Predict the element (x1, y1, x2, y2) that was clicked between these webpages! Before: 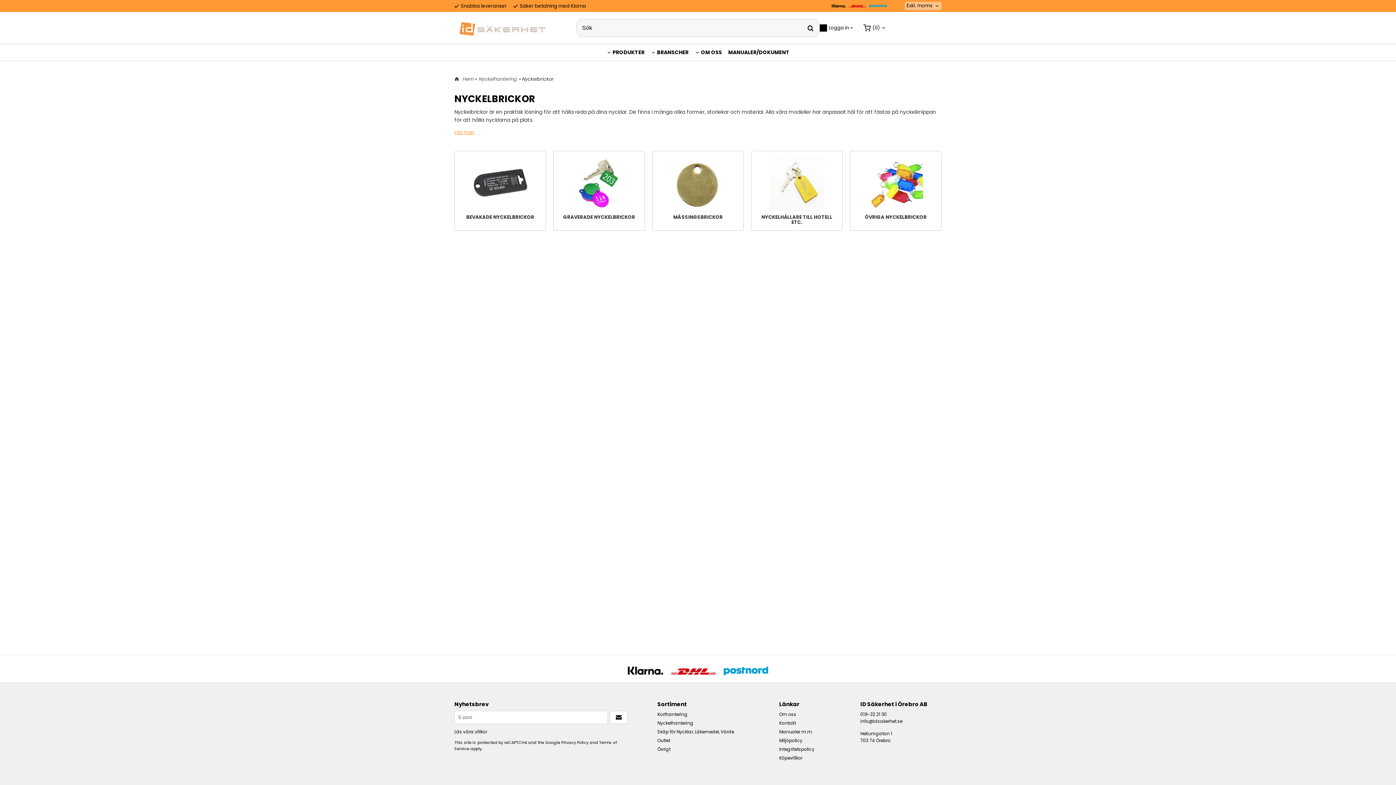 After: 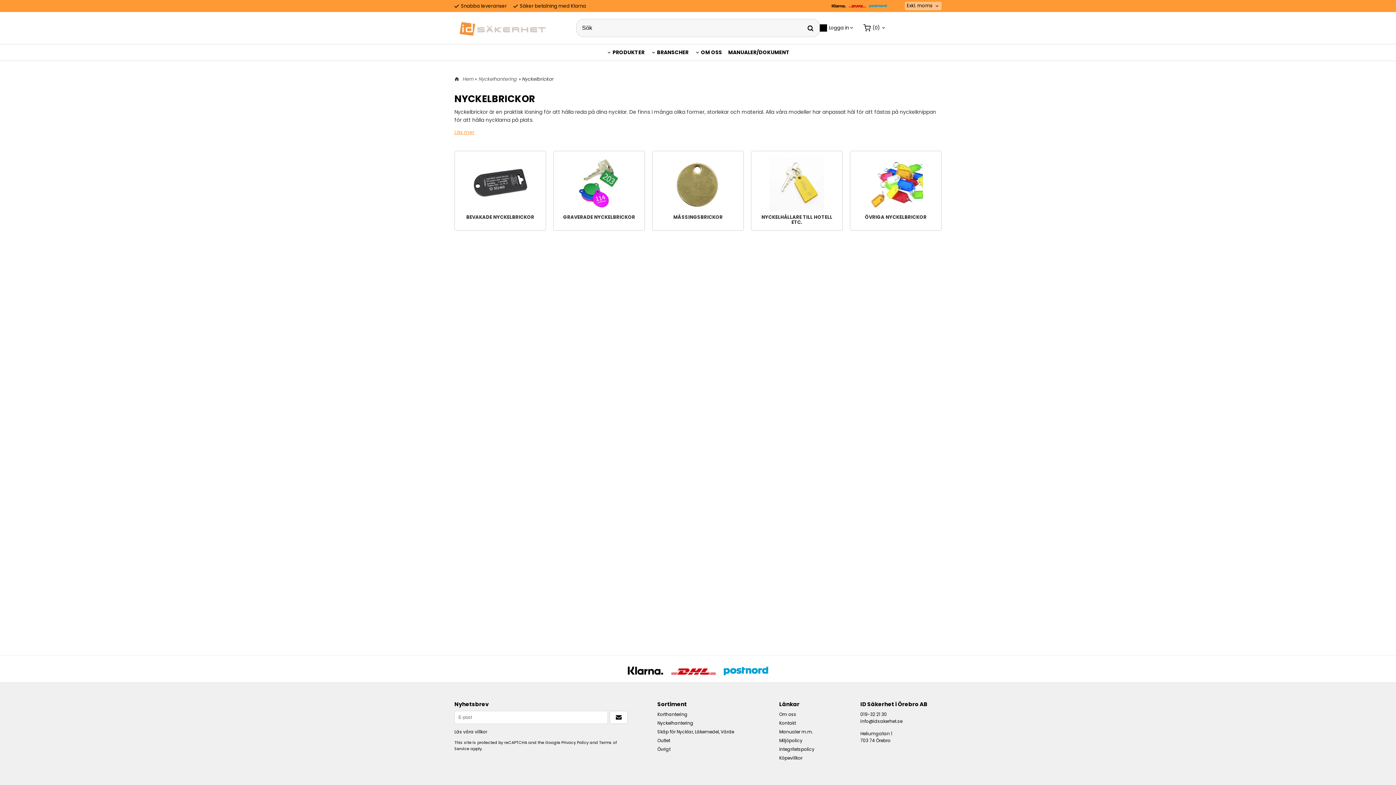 Action: bbox: (860, 718, 902, 724) label: info@idsakerhet.se